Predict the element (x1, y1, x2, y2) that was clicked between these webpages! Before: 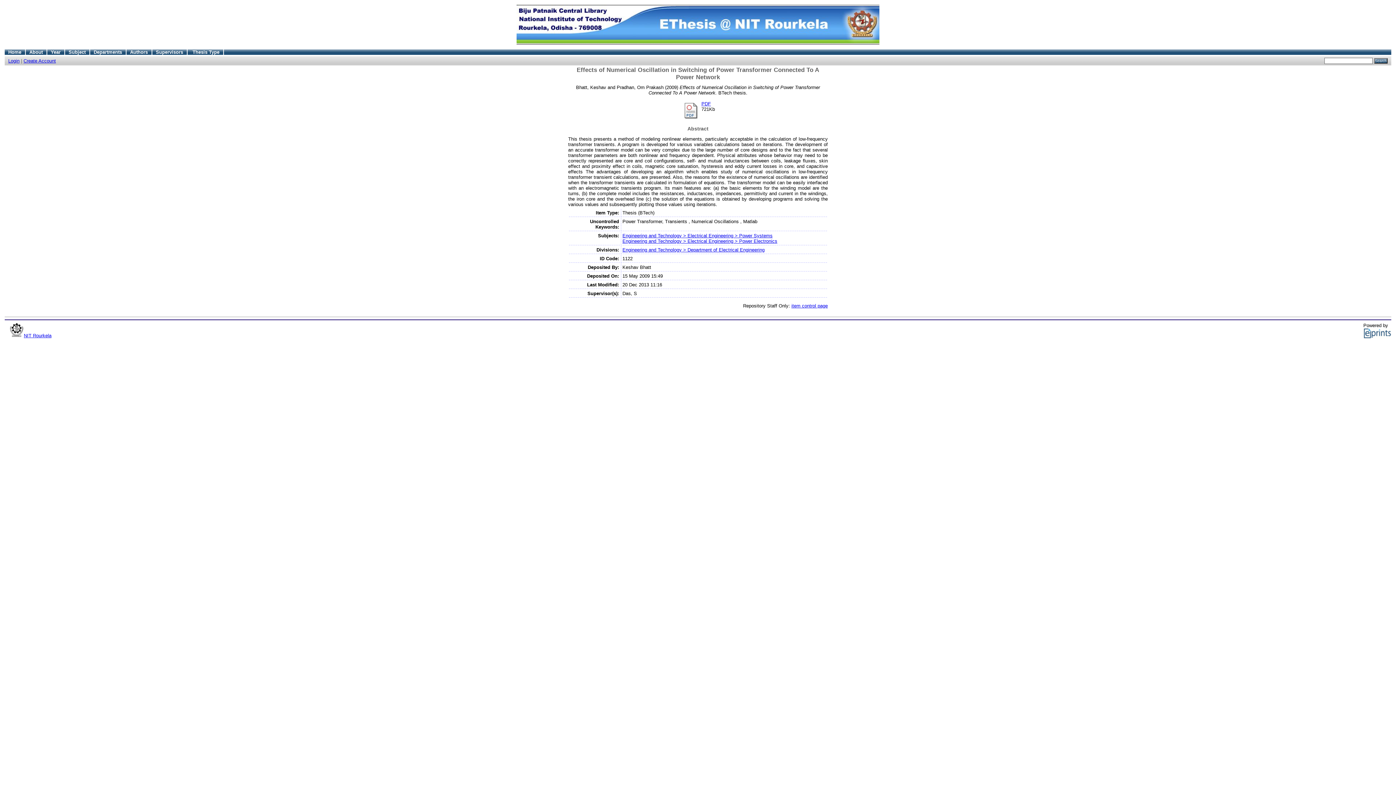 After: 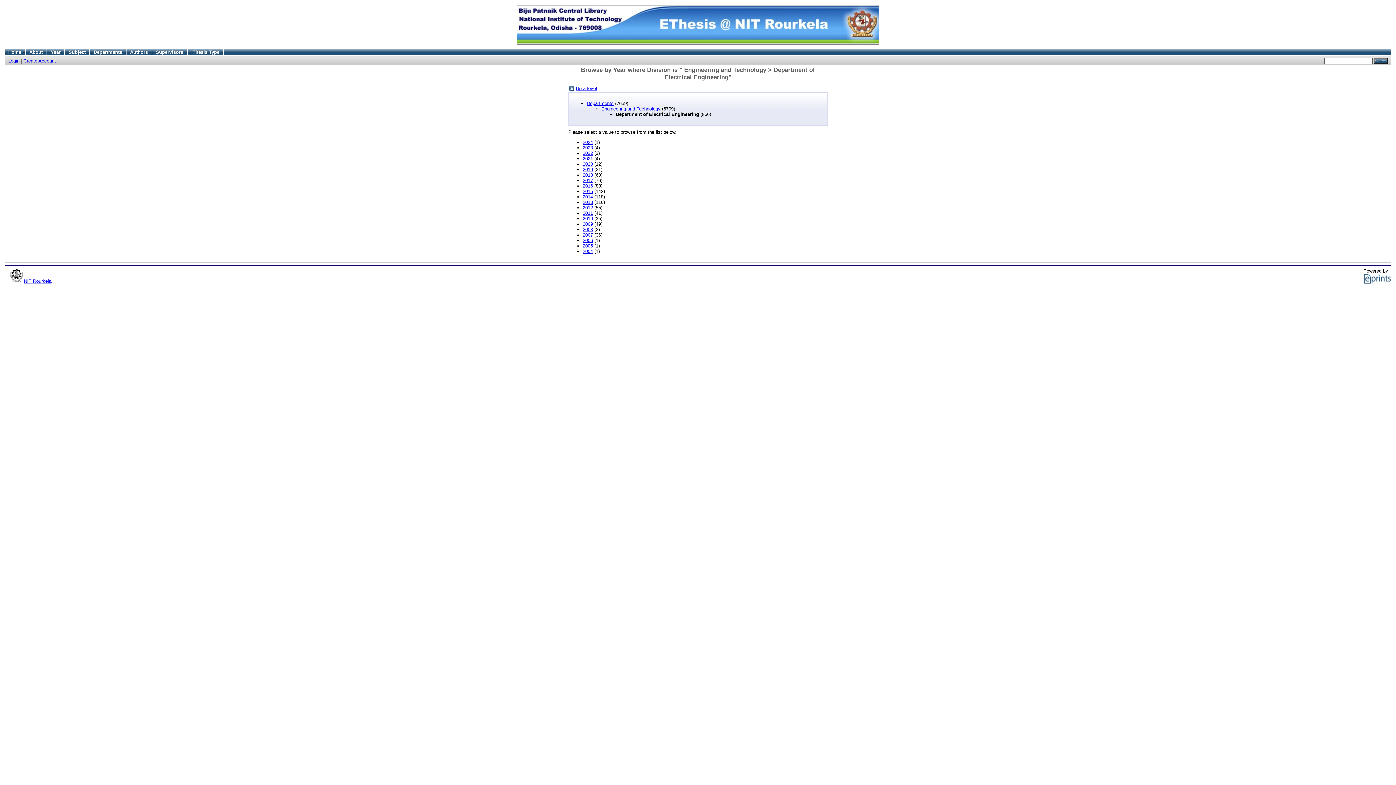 Action: bbox: (622, 247, 764, 252) label: Engineering and Technology > Department of Electrical Engineering